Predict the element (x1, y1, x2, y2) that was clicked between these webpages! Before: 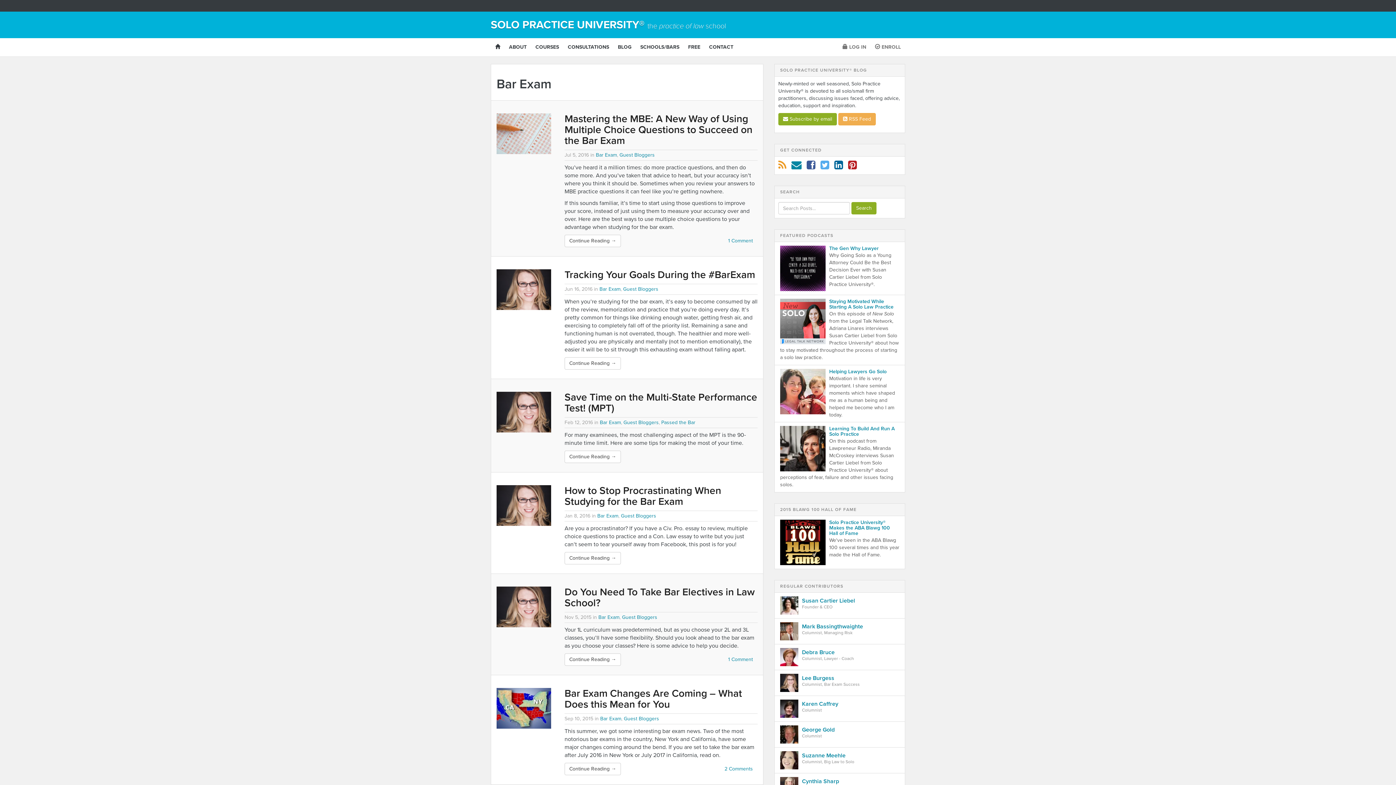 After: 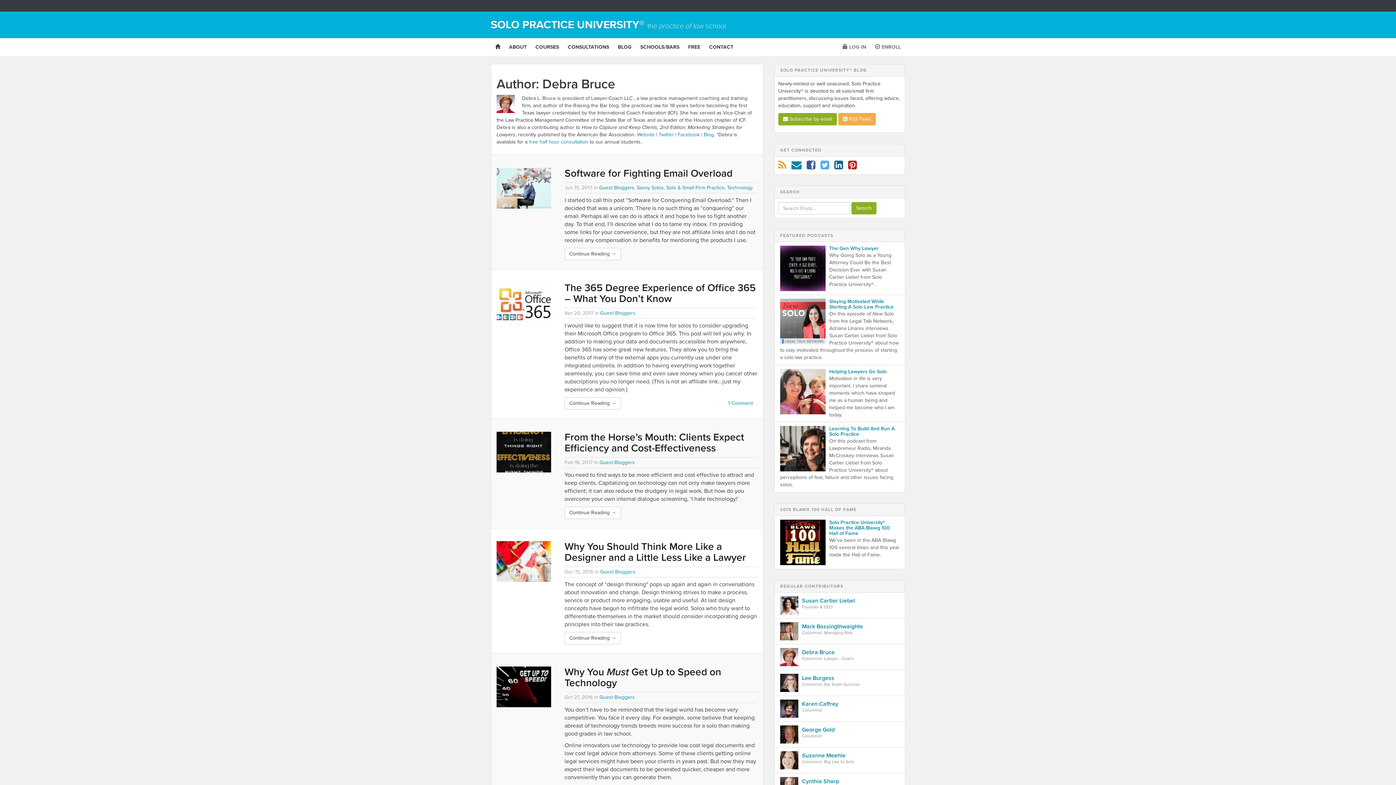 Action: label: Debra Bruce

Columnist, Lawyer - Coach bbox: (774, 644, 905, 670)